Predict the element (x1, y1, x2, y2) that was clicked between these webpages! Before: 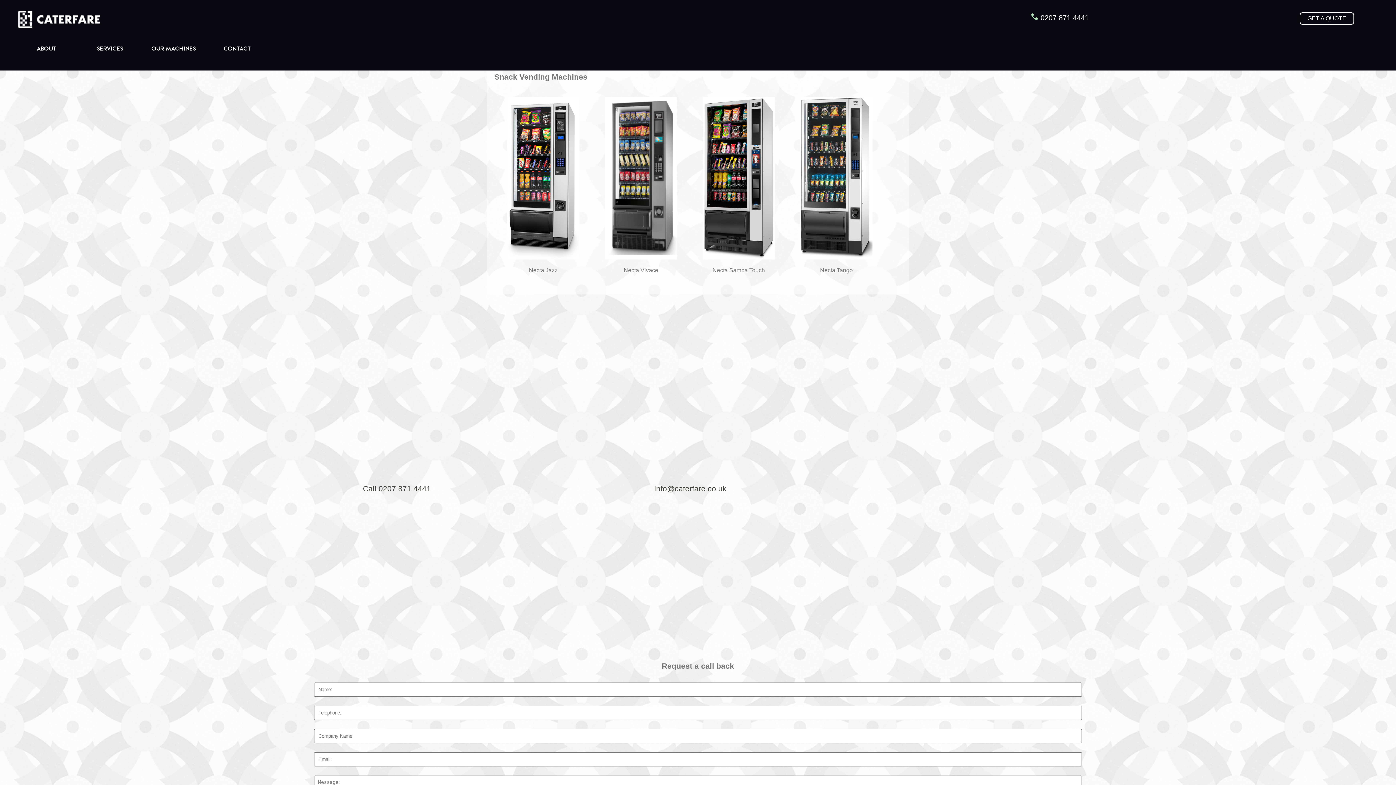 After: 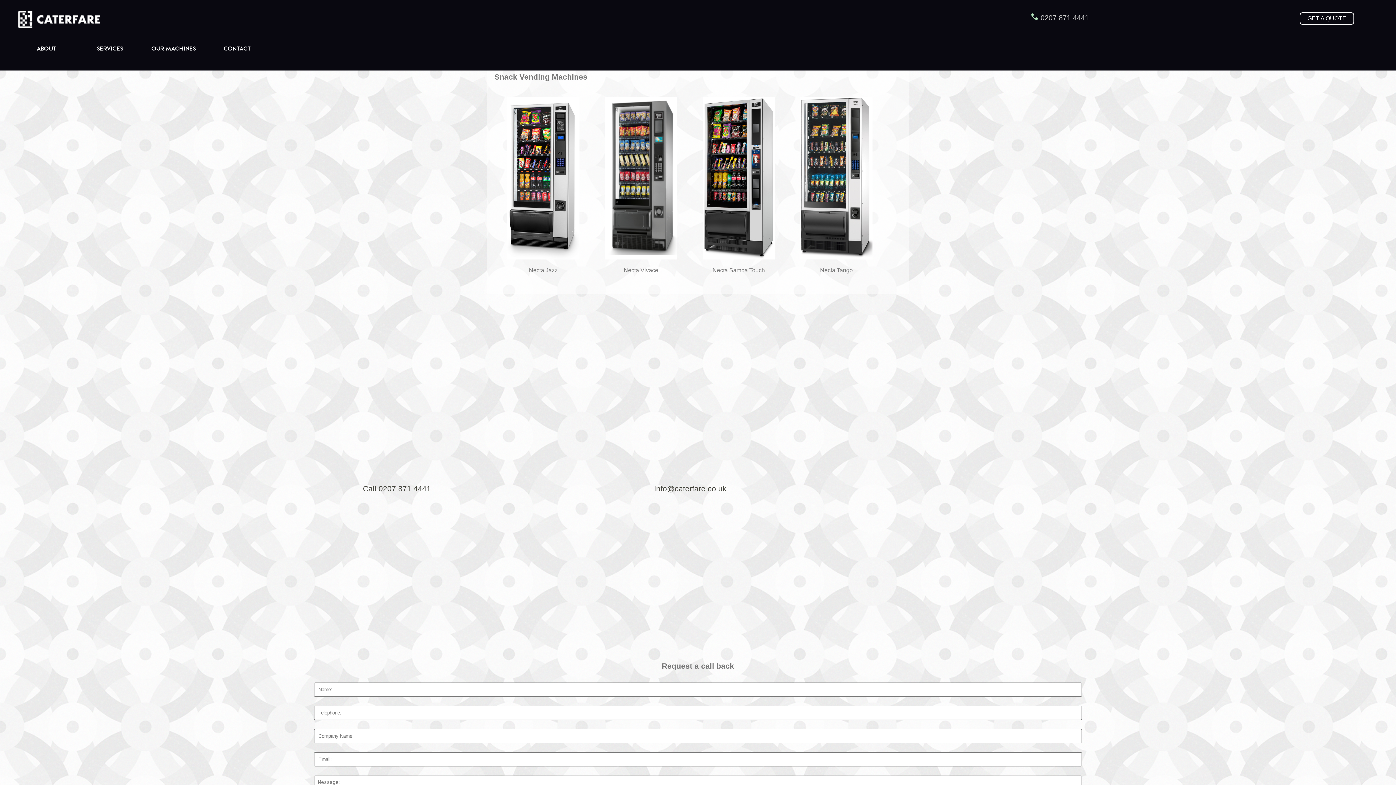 Action: label:  0207 871 4441 bbox: (1031, 13, 1089, 22)